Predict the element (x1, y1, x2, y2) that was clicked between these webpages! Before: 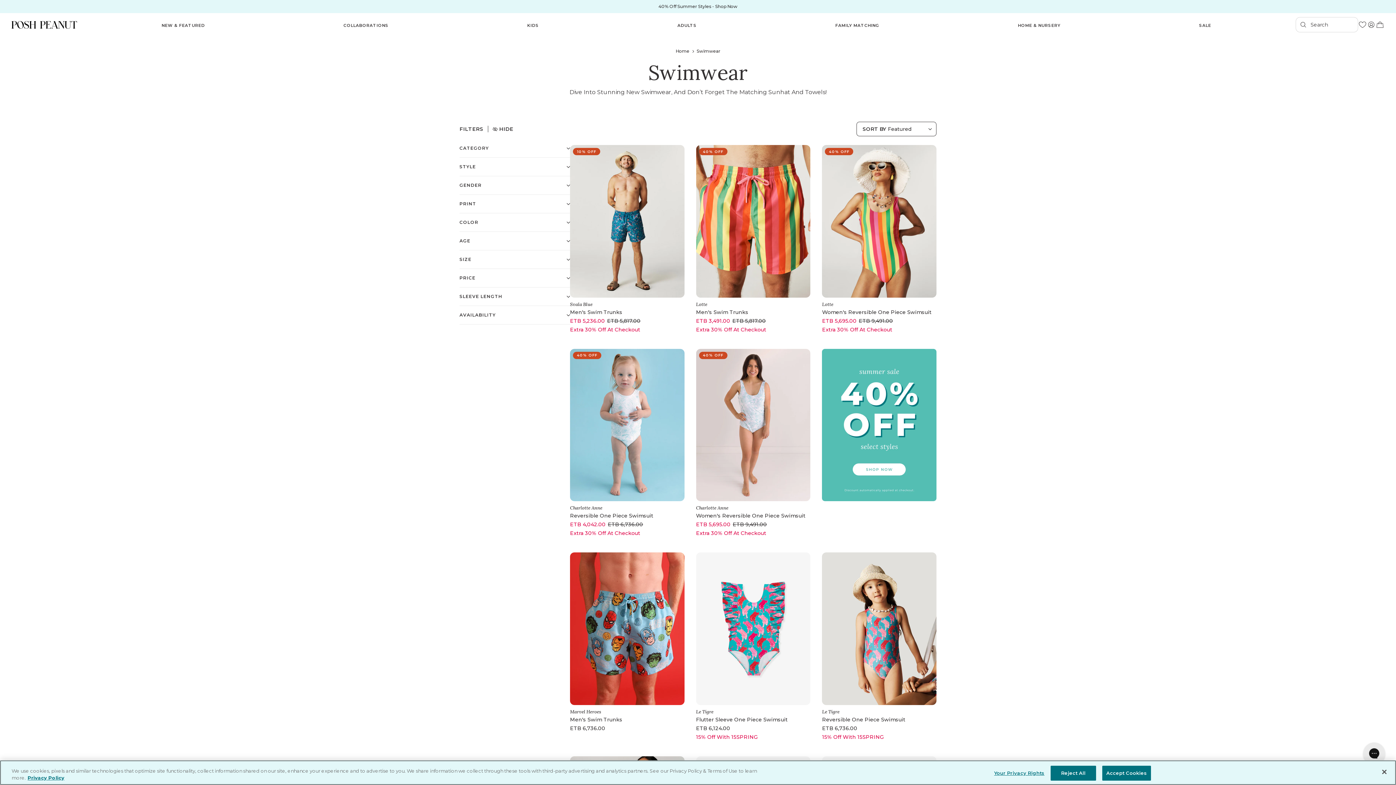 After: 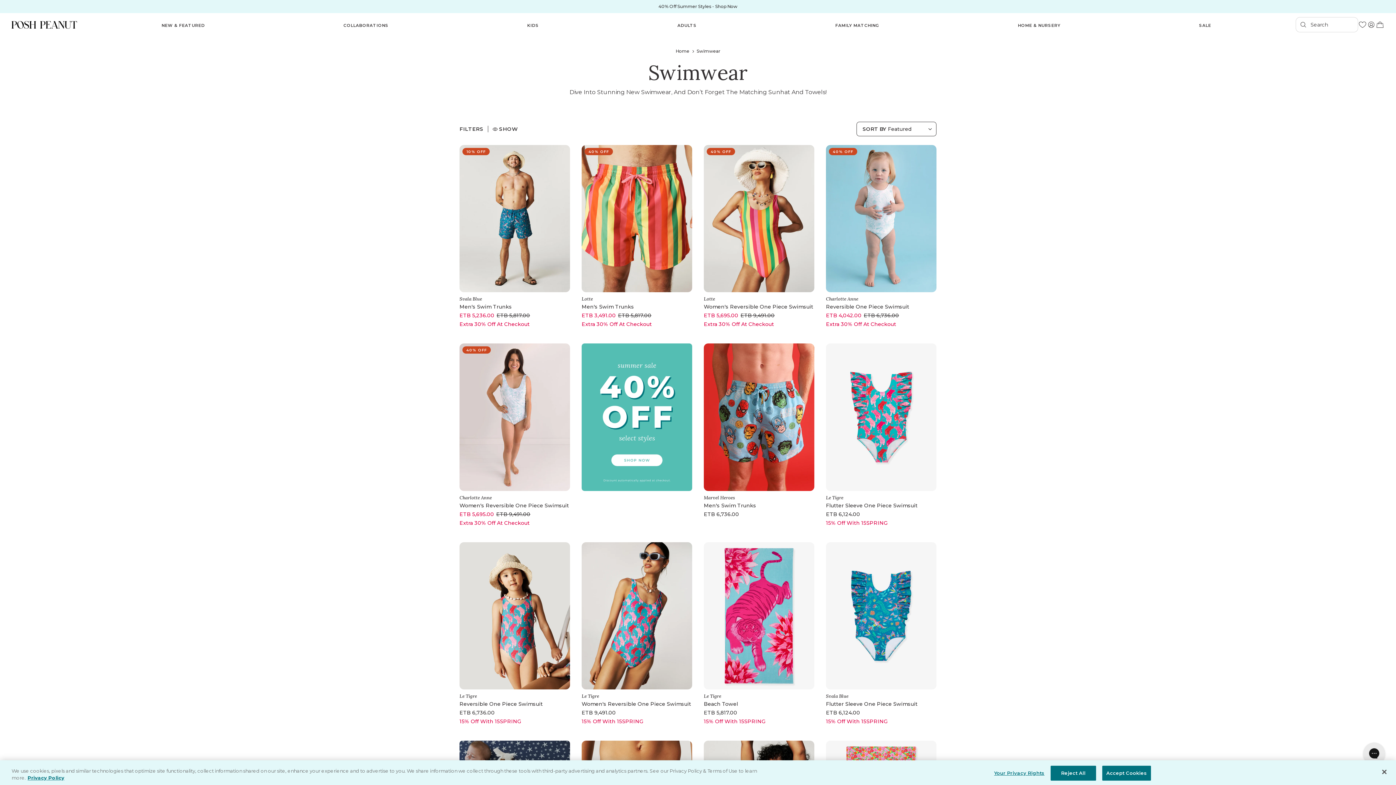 Action: label: HIDE bbox: (491, 123, 514, 134)